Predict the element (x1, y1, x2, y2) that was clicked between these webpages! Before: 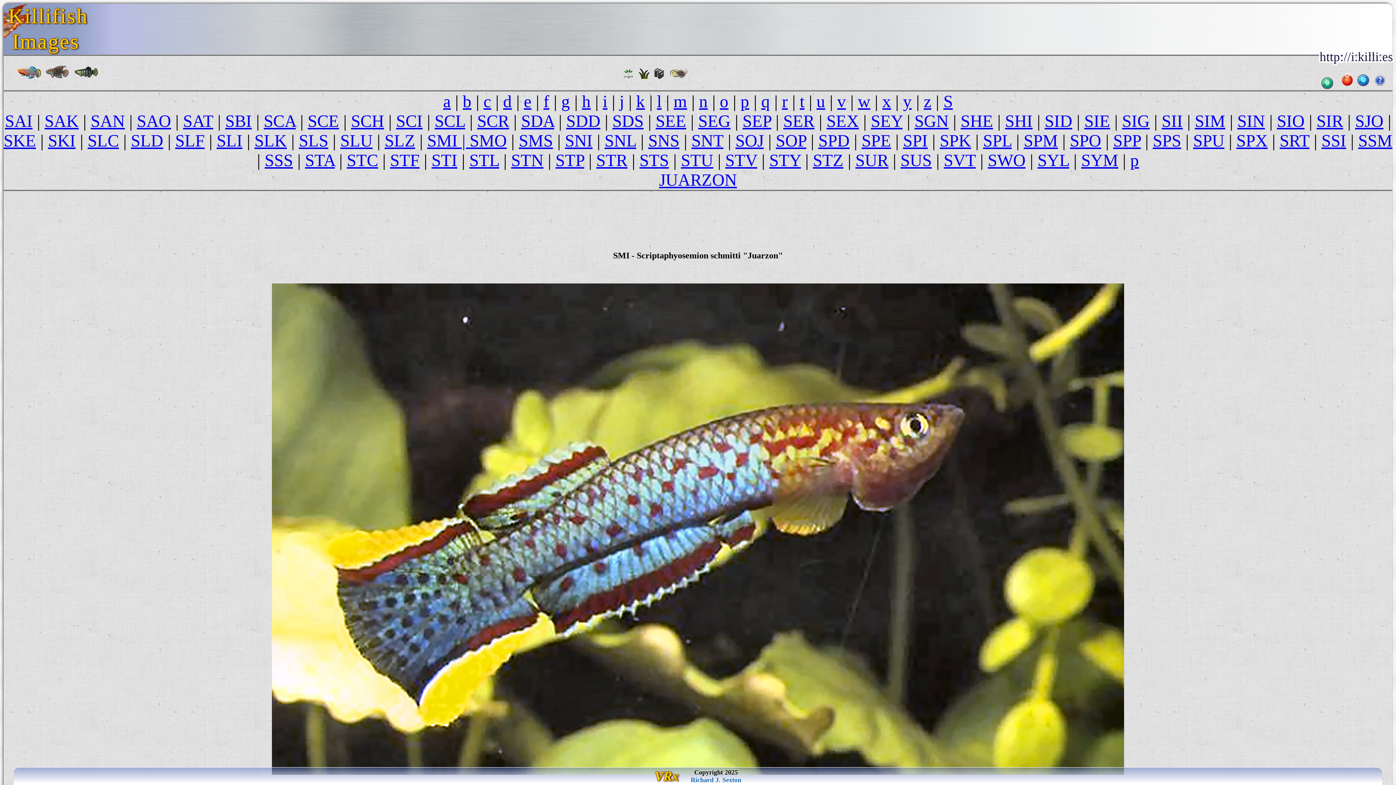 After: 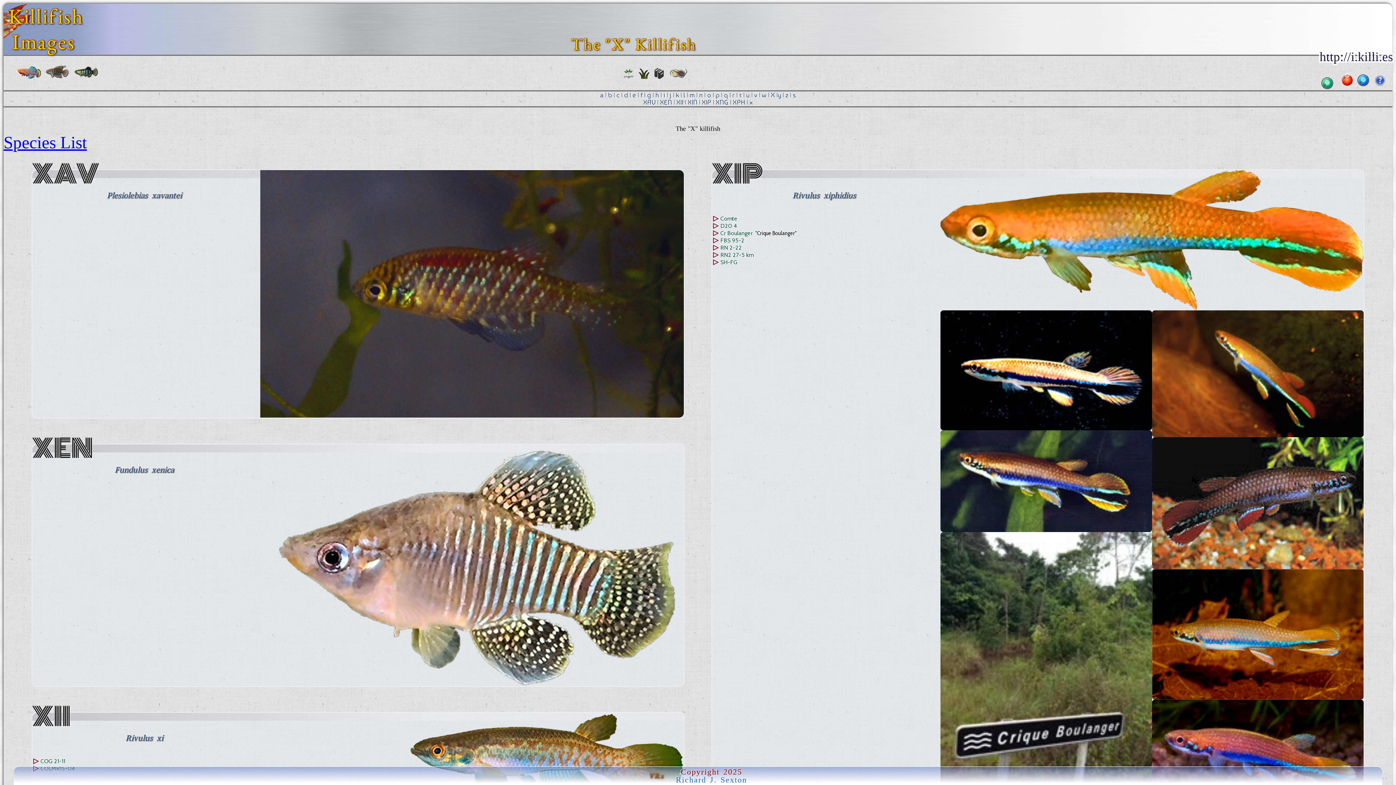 Action: bbox: (882, 92, 891, 110) label: x